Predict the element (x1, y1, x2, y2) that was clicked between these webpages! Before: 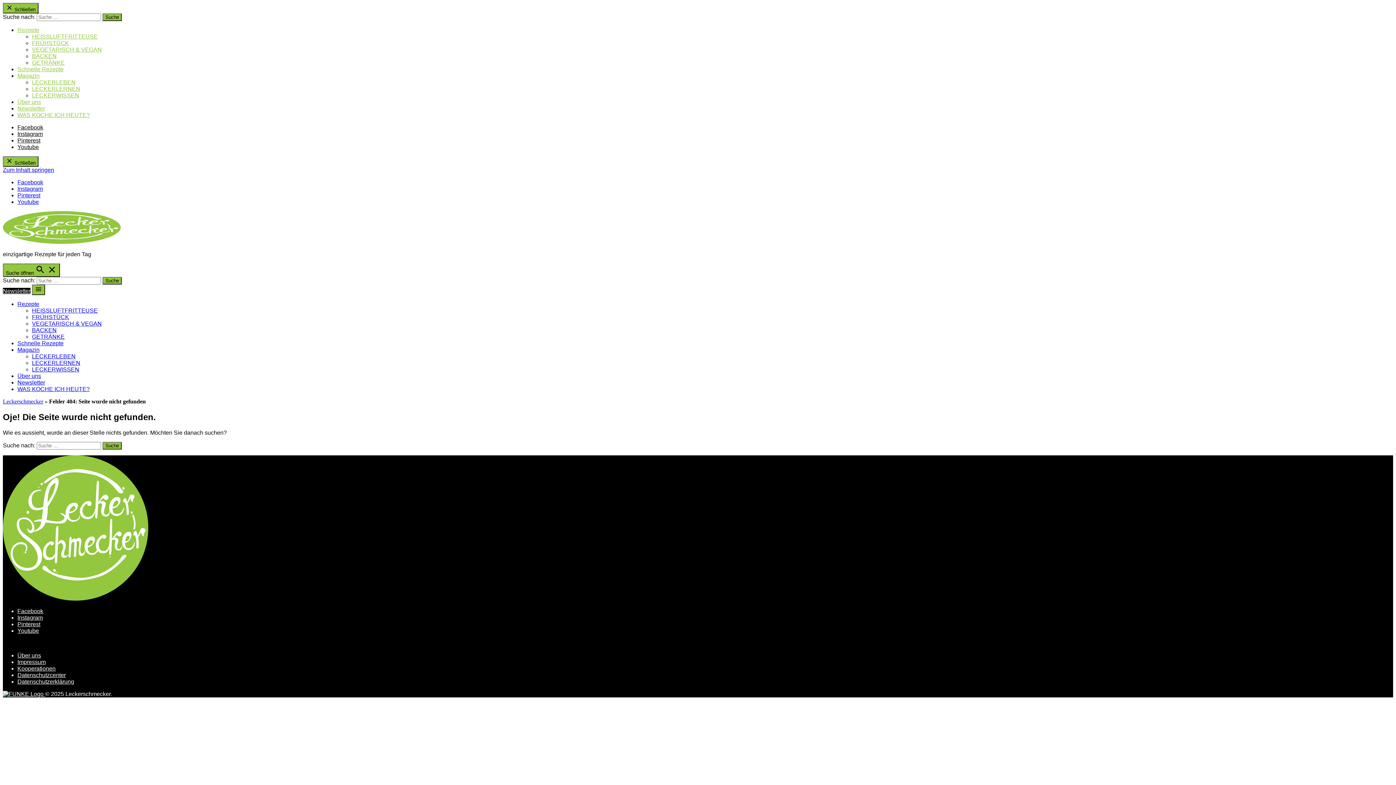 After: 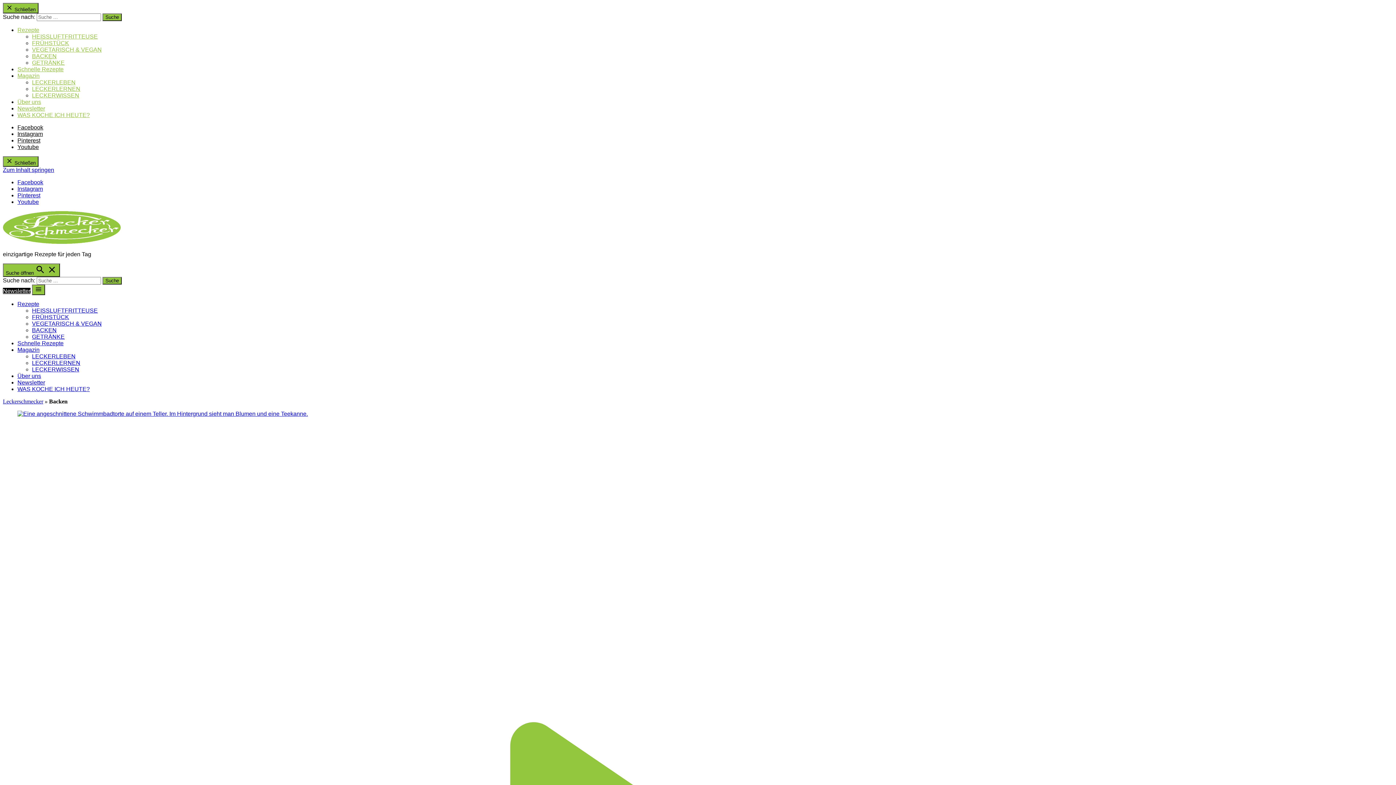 Action: bbox: (32, 327, 56, 333) label: BACKEN